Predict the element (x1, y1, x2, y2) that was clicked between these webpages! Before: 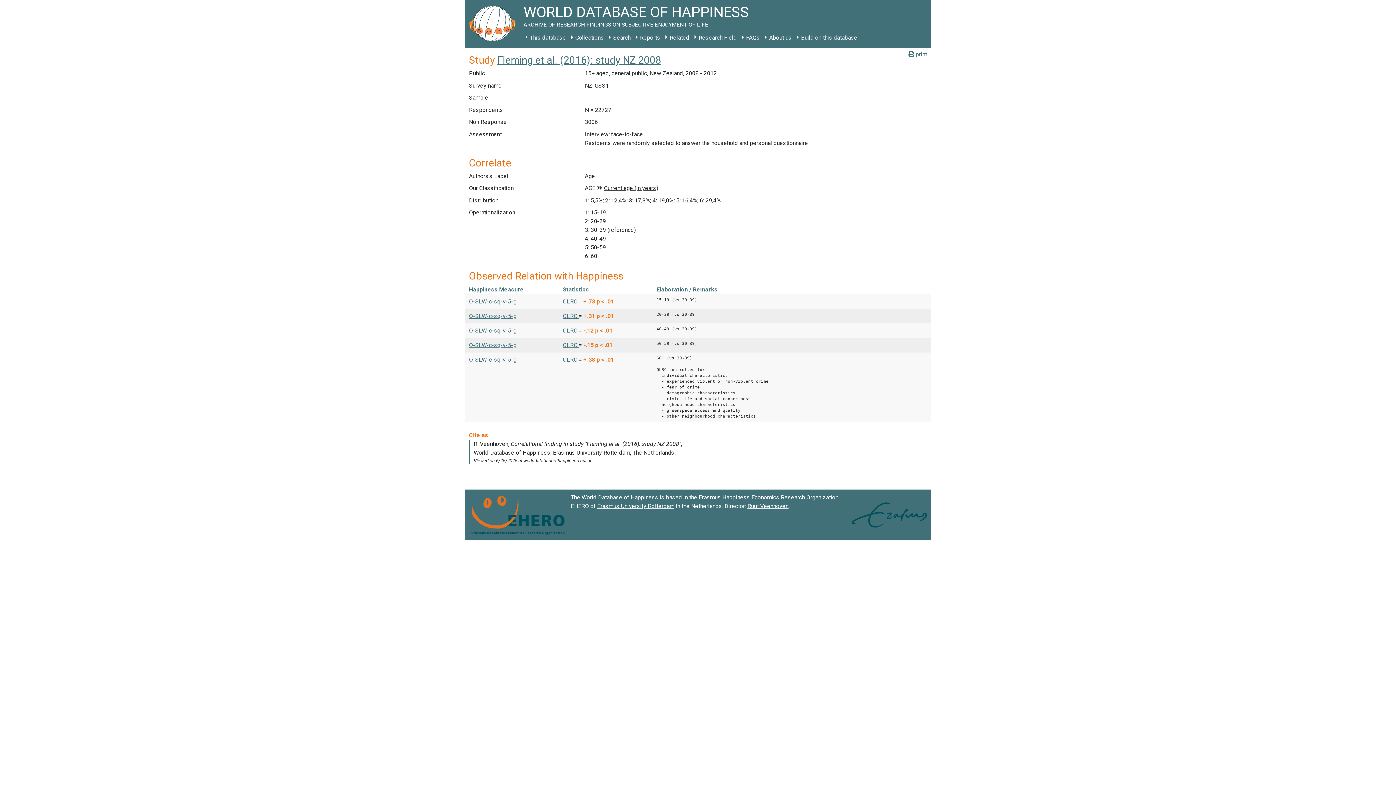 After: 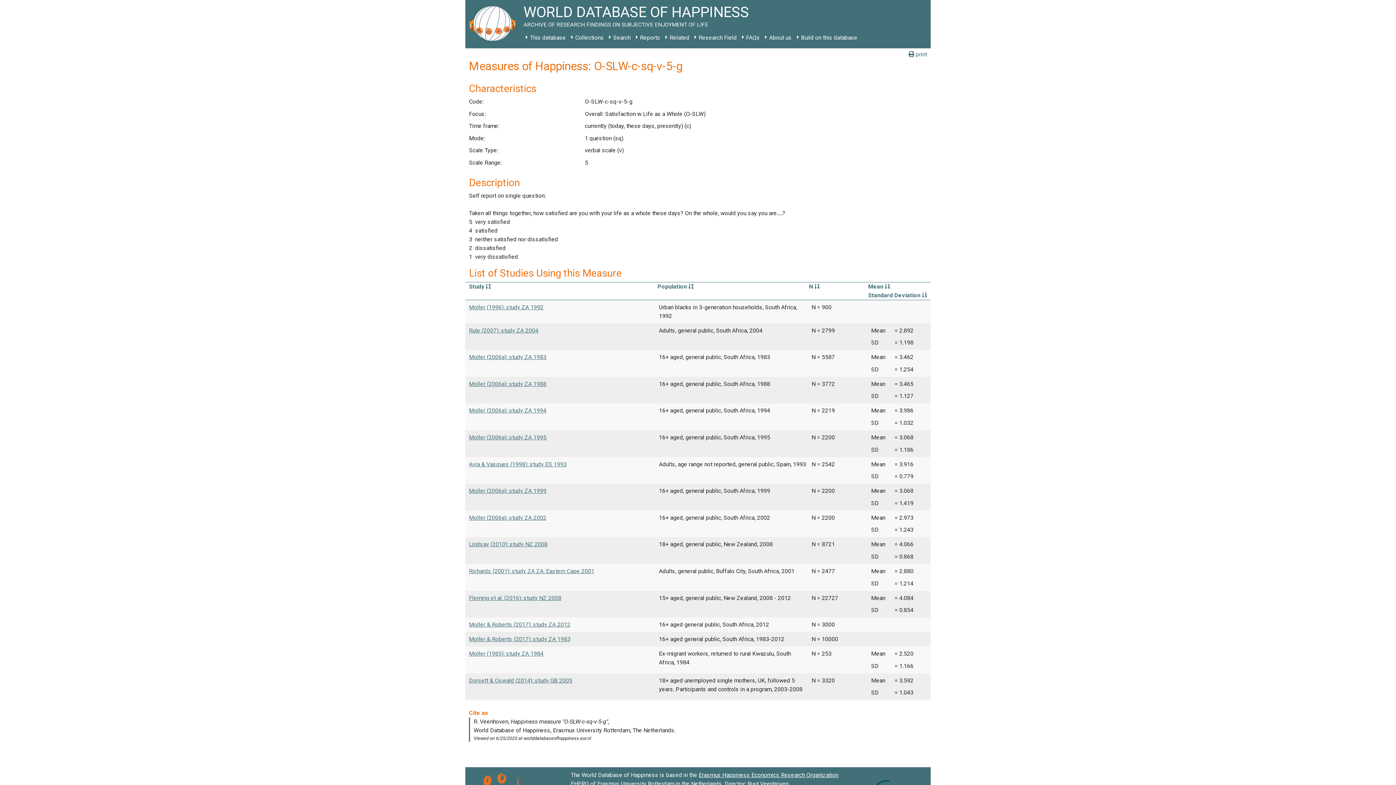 Action: label: O-SLW-c-sq-v-5-g bbox: (469, 356, 516, 363)